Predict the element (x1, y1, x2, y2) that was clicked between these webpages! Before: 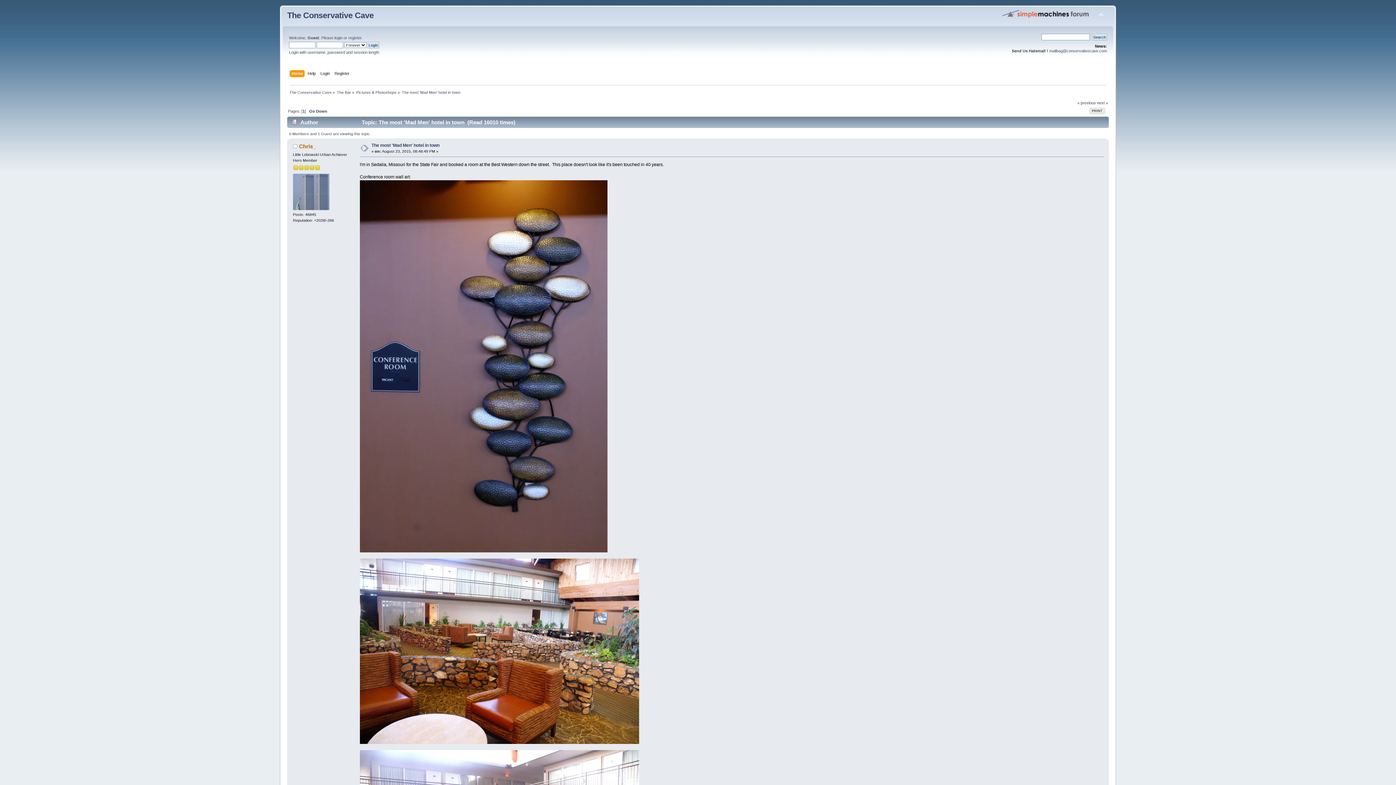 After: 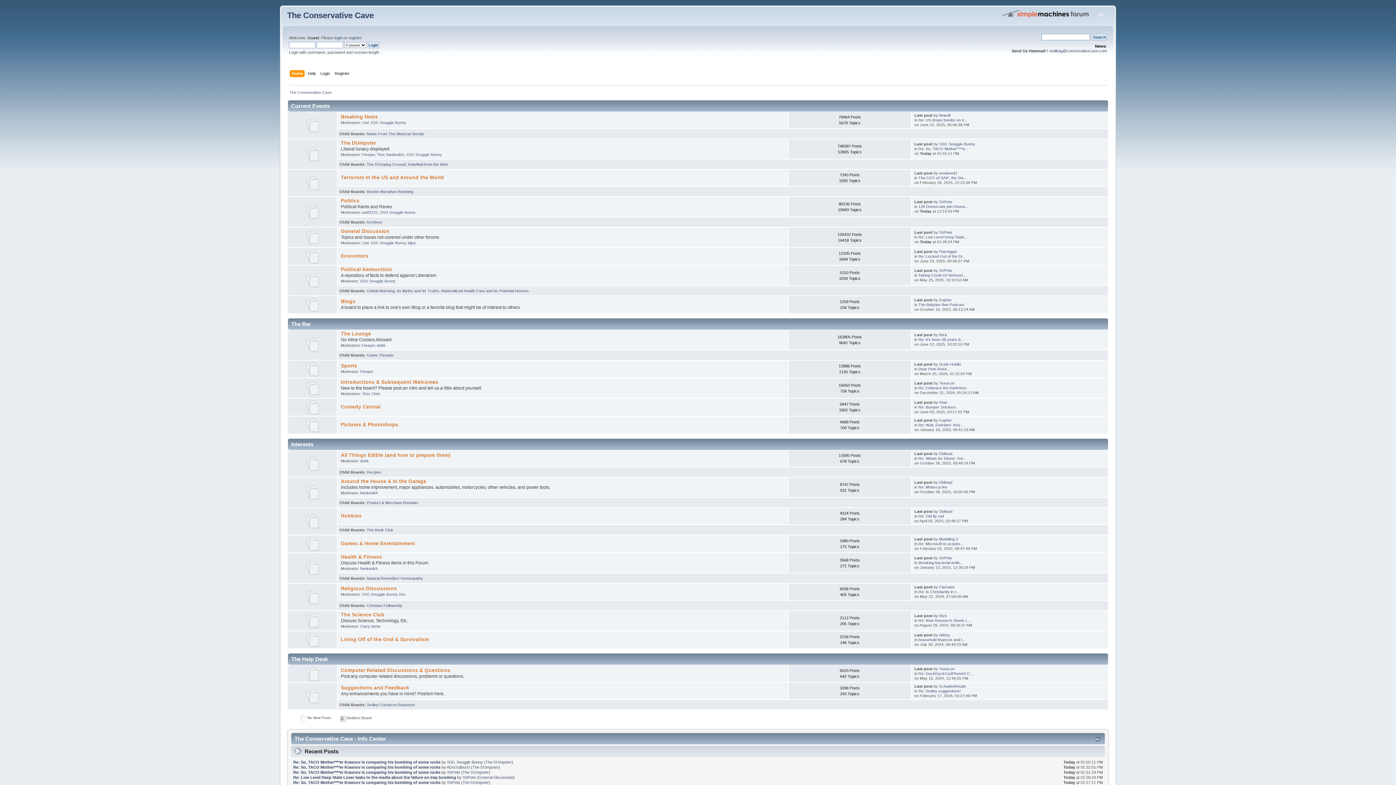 Action: label: The Conservative Cave bbox: (289, 90, 331, 94)